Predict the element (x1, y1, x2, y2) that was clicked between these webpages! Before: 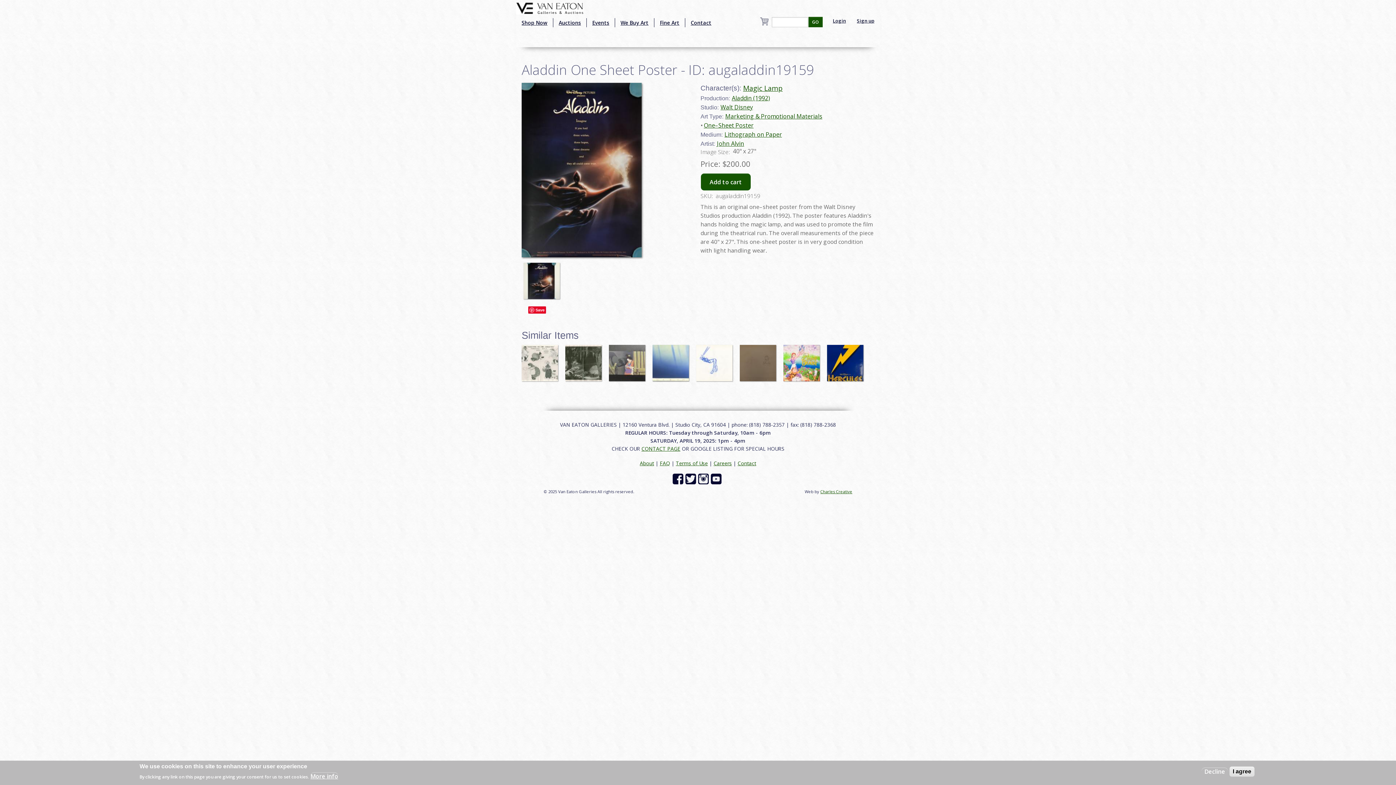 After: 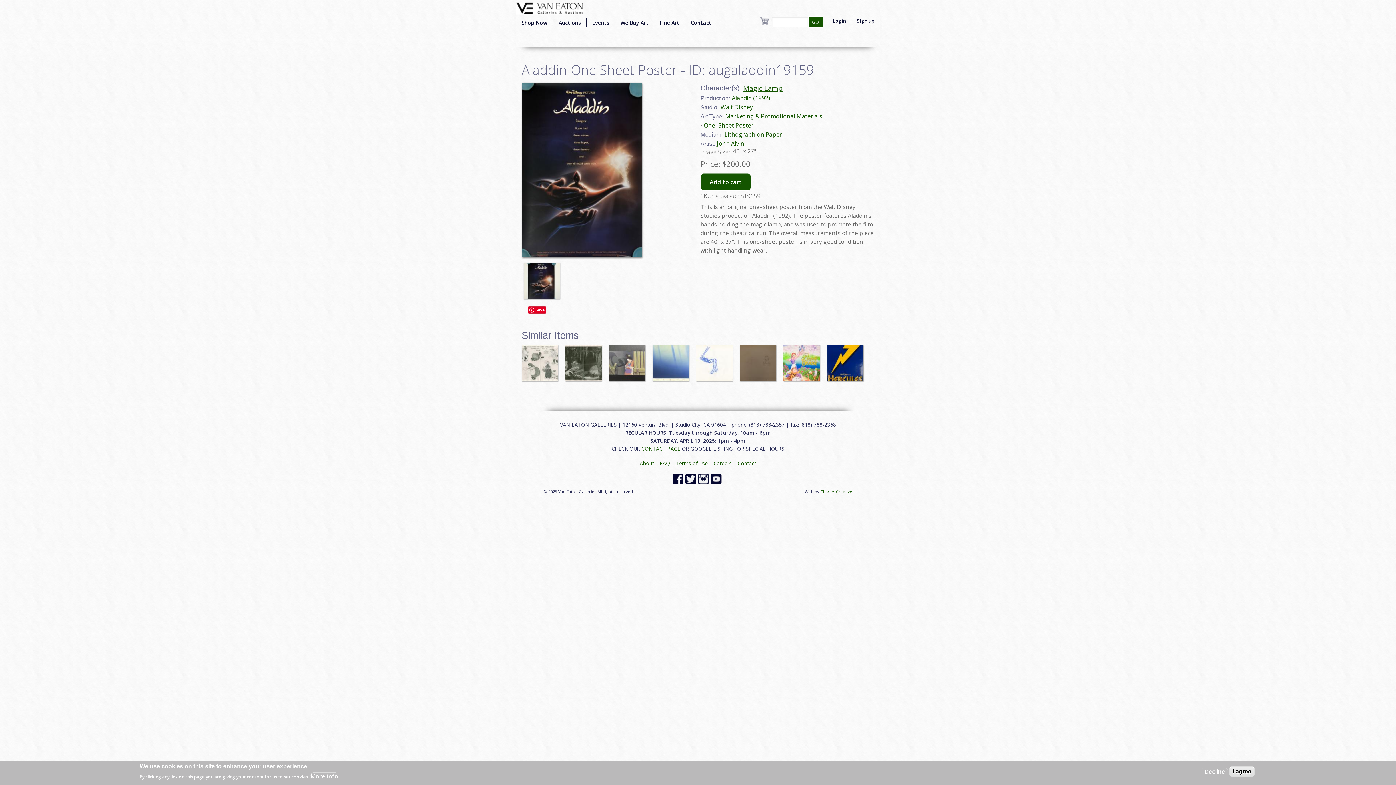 Action: bbox: (698, 475, 710, 482)